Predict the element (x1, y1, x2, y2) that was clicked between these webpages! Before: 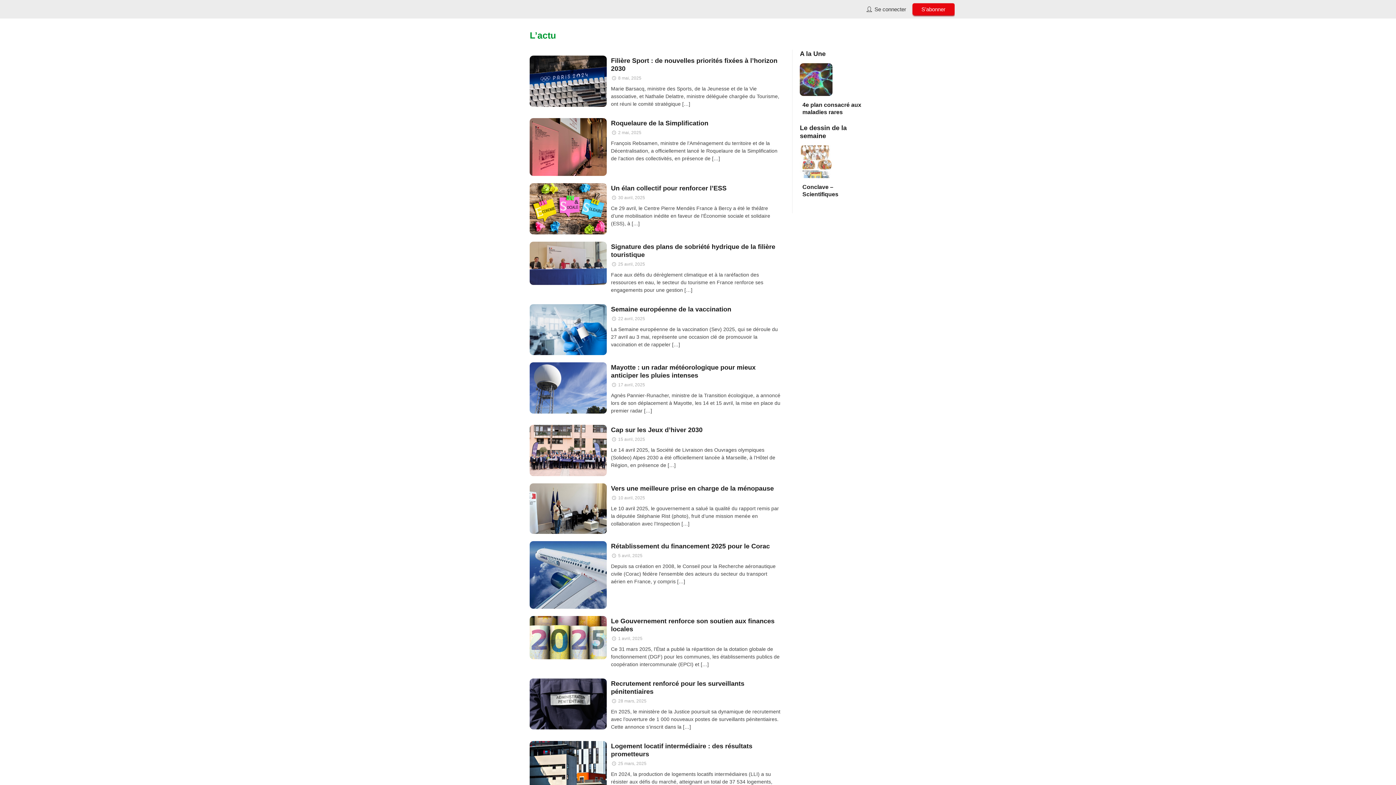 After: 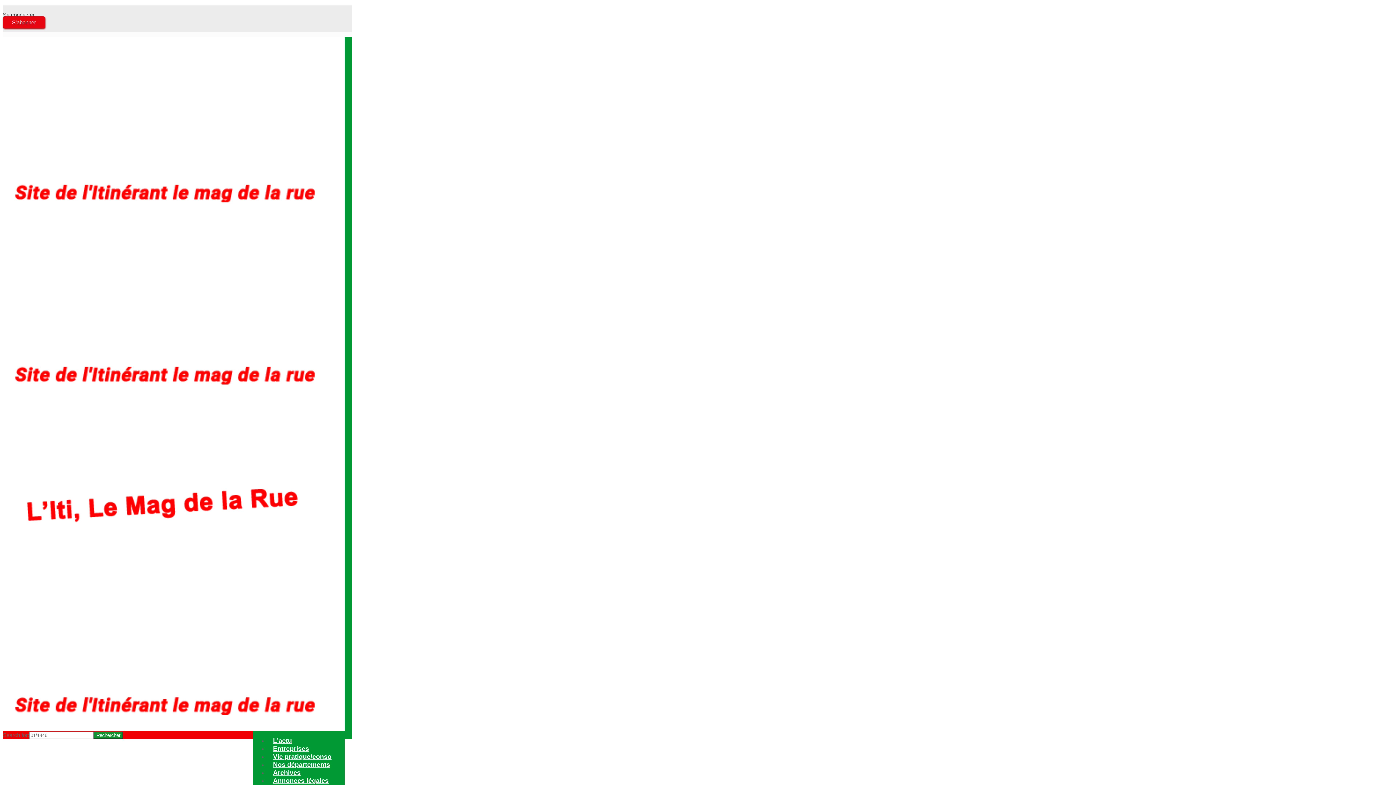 Action: label: S’abonner bbox: (912, 3, 954, 15)